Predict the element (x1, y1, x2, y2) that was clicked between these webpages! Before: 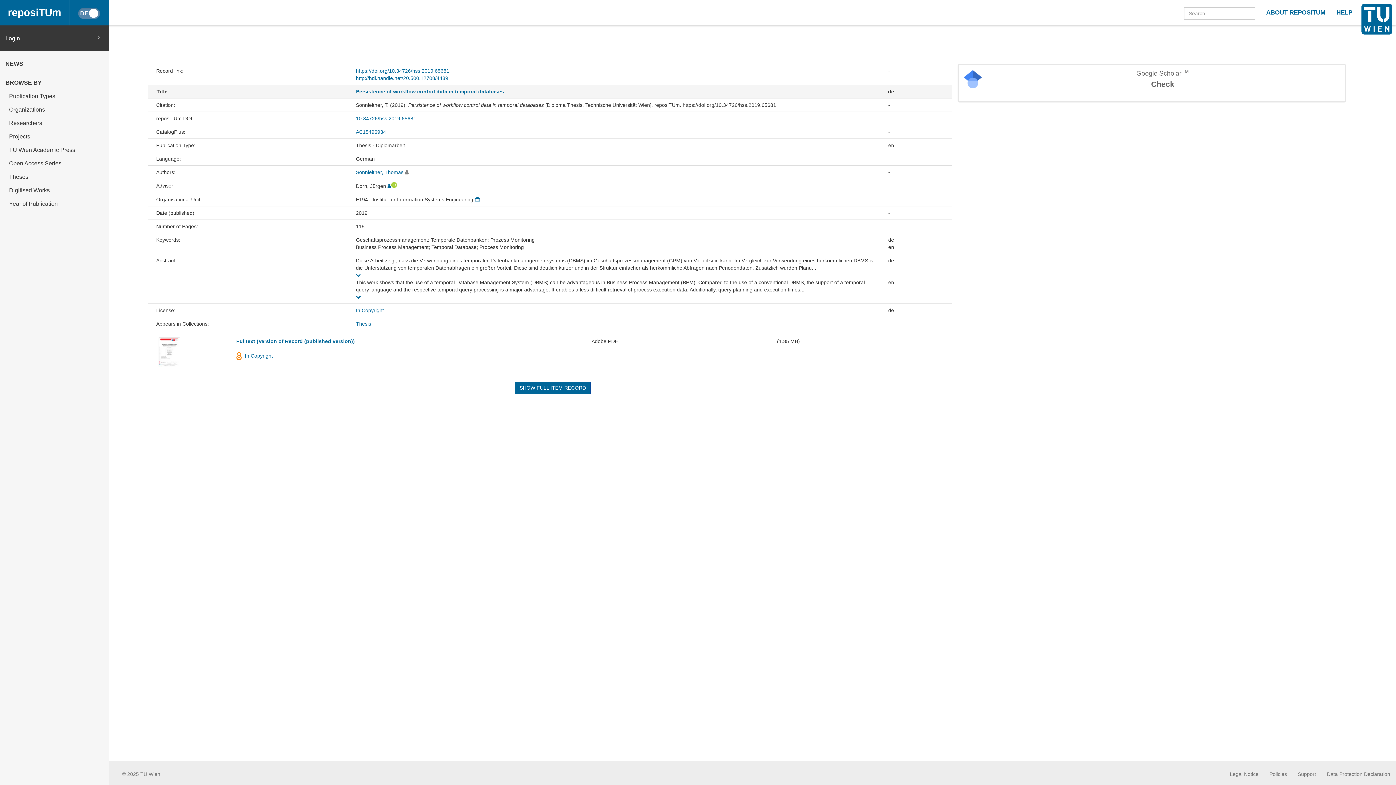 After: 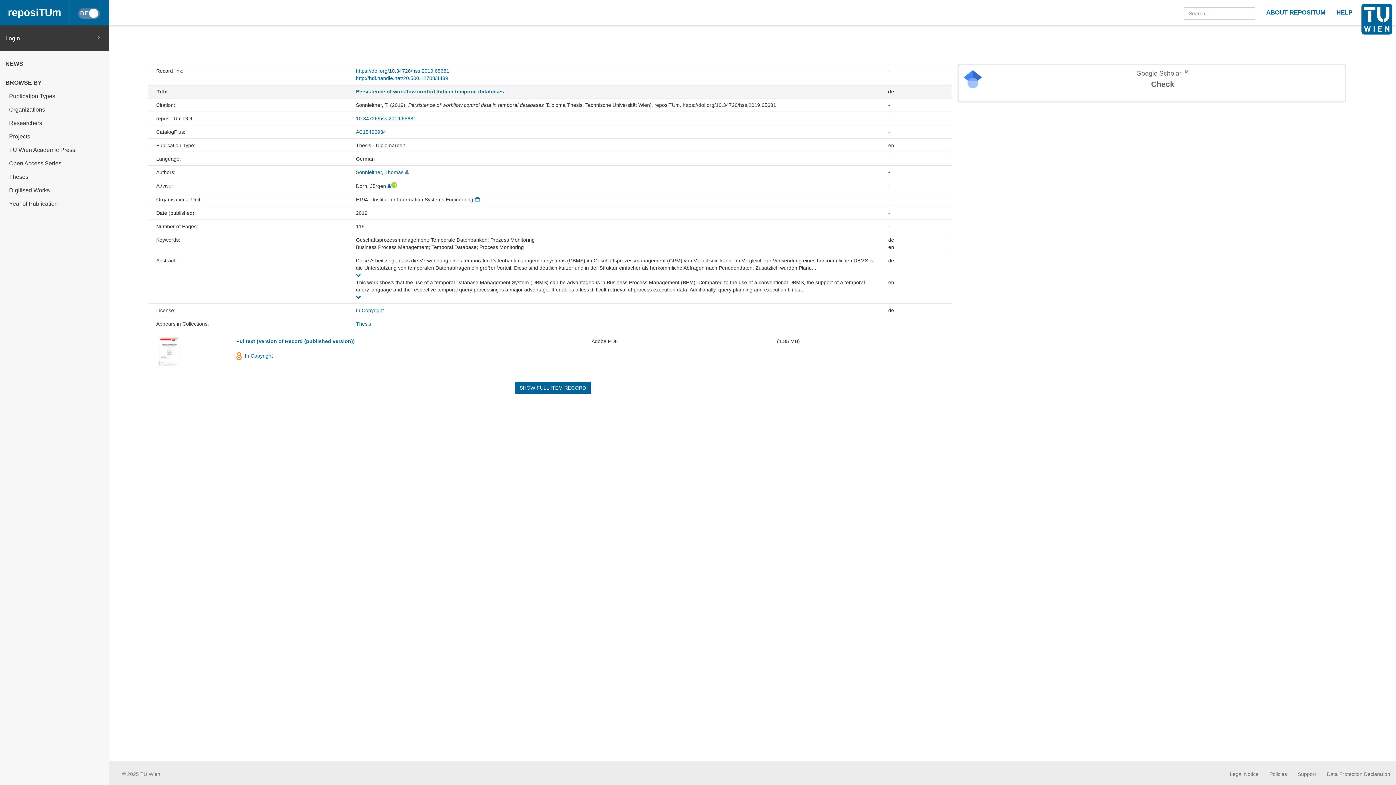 Action: bbox: (158, 349, 179, 354)